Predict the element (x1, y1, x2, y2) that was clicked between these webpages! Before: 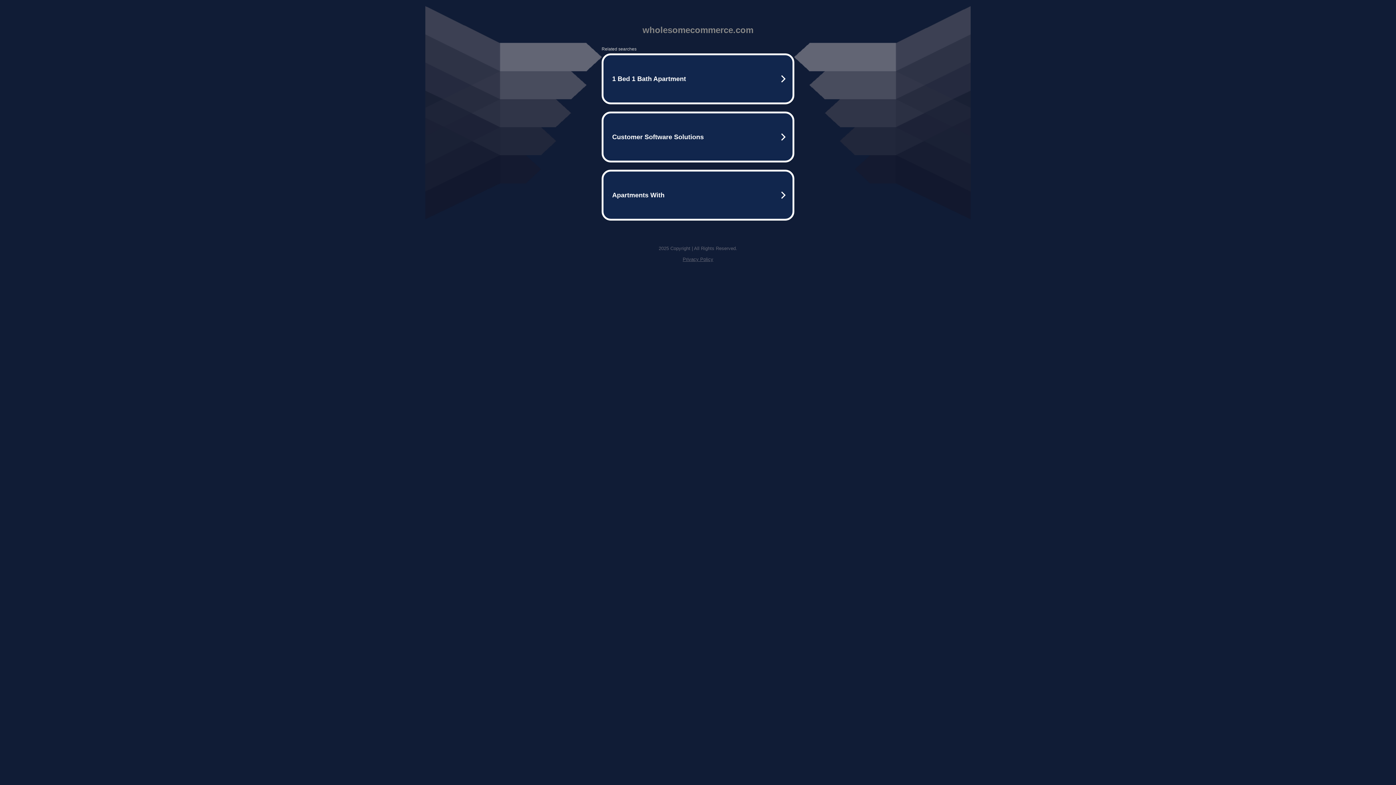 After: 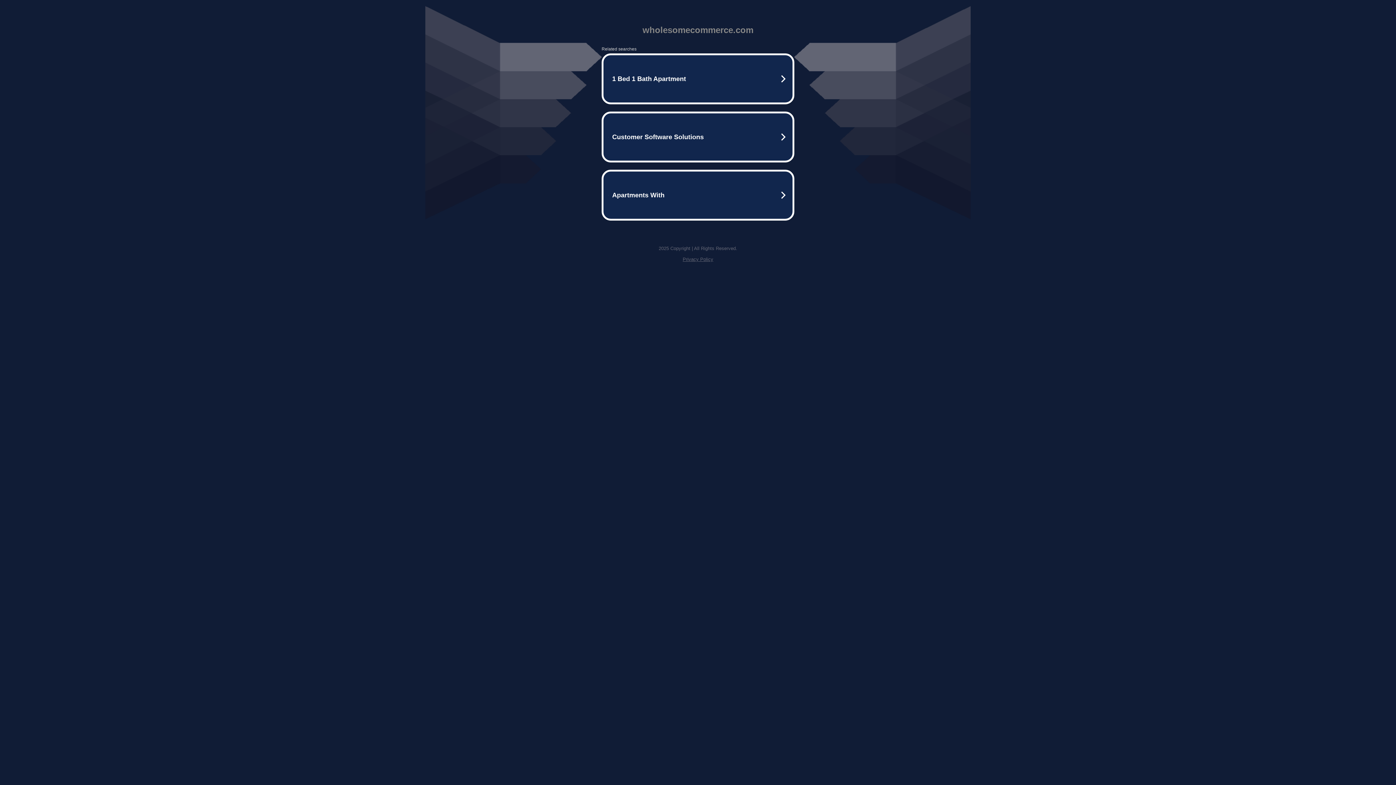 Action: label: Privacy Policy bbox: (682, 256, 713, 262)